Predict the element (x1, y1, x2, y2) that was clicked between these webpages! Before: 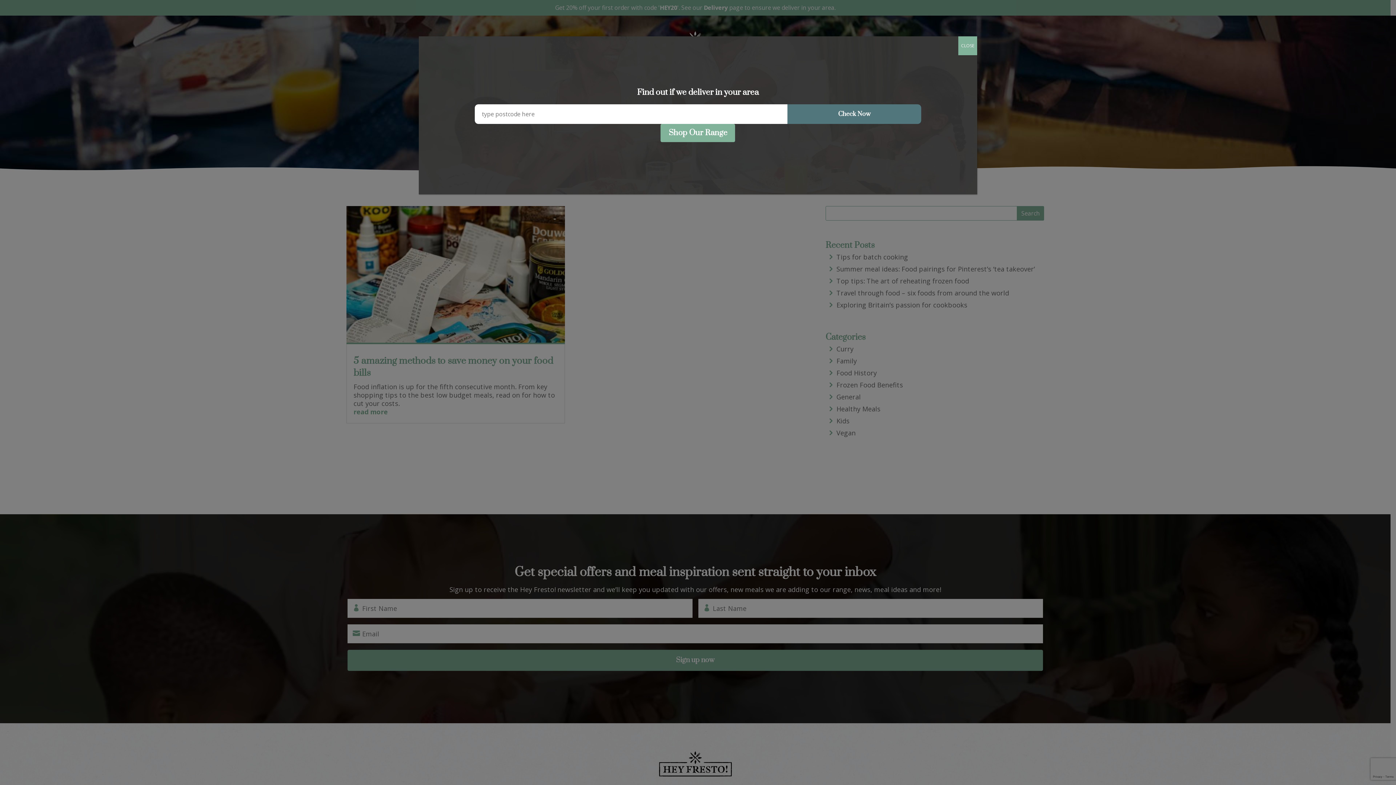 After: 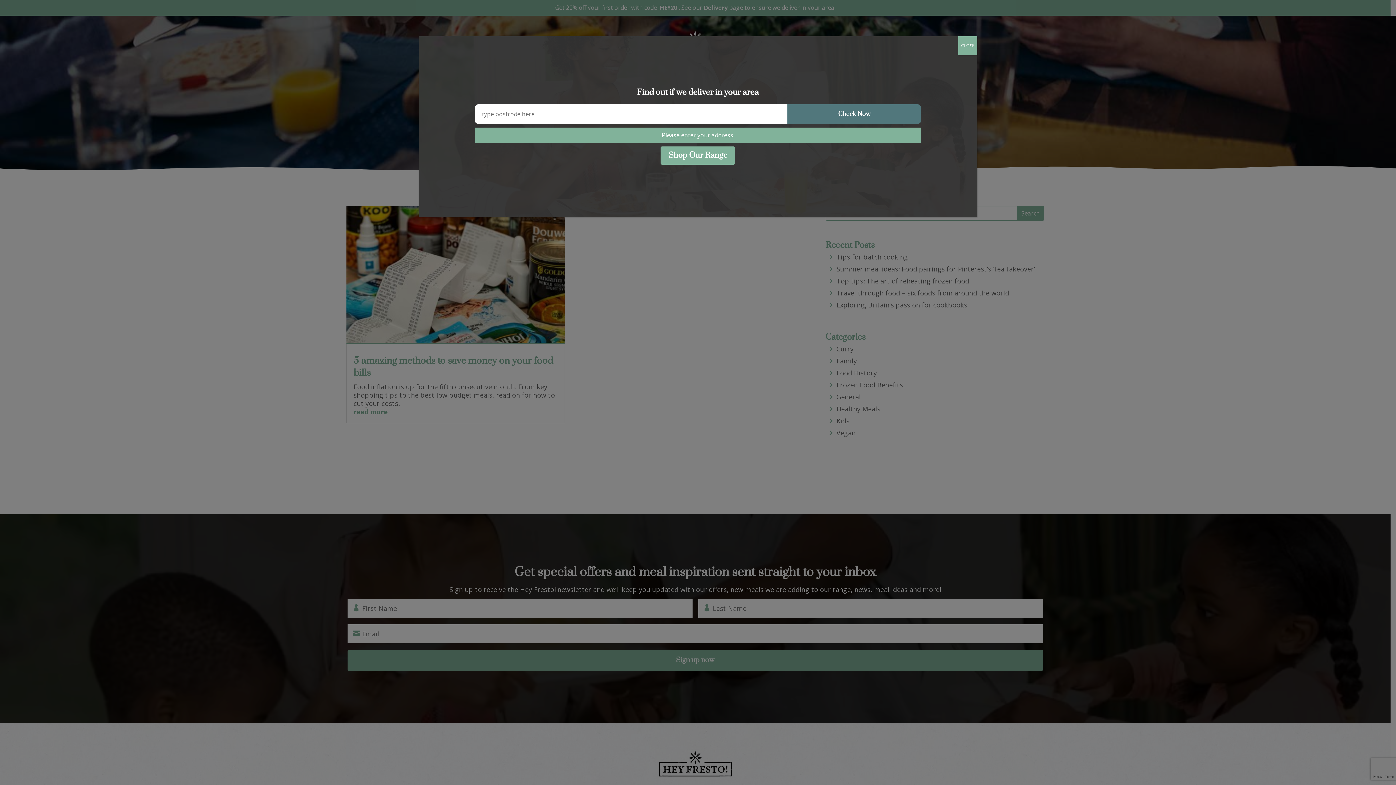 Action: bbox: (787, 104, 921, 124) label: Check Now